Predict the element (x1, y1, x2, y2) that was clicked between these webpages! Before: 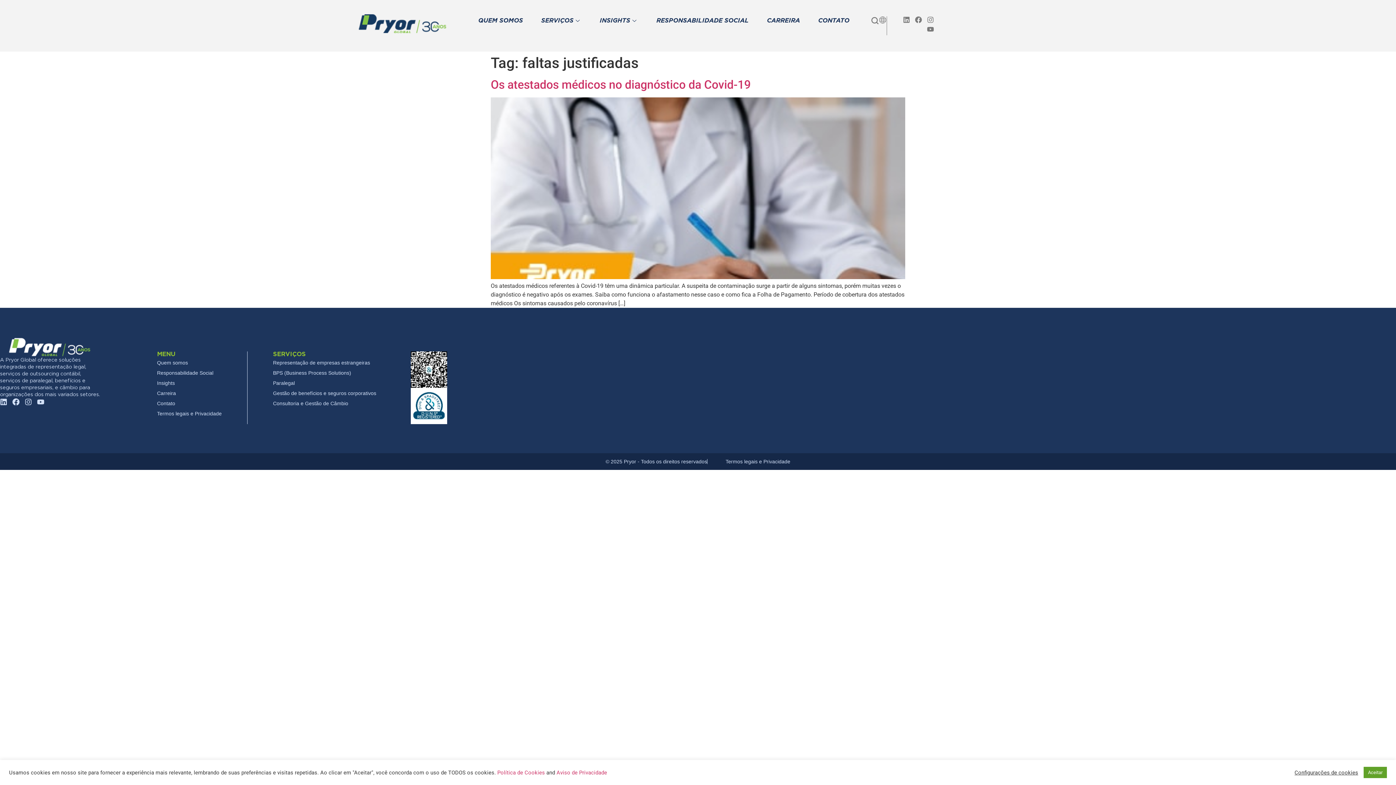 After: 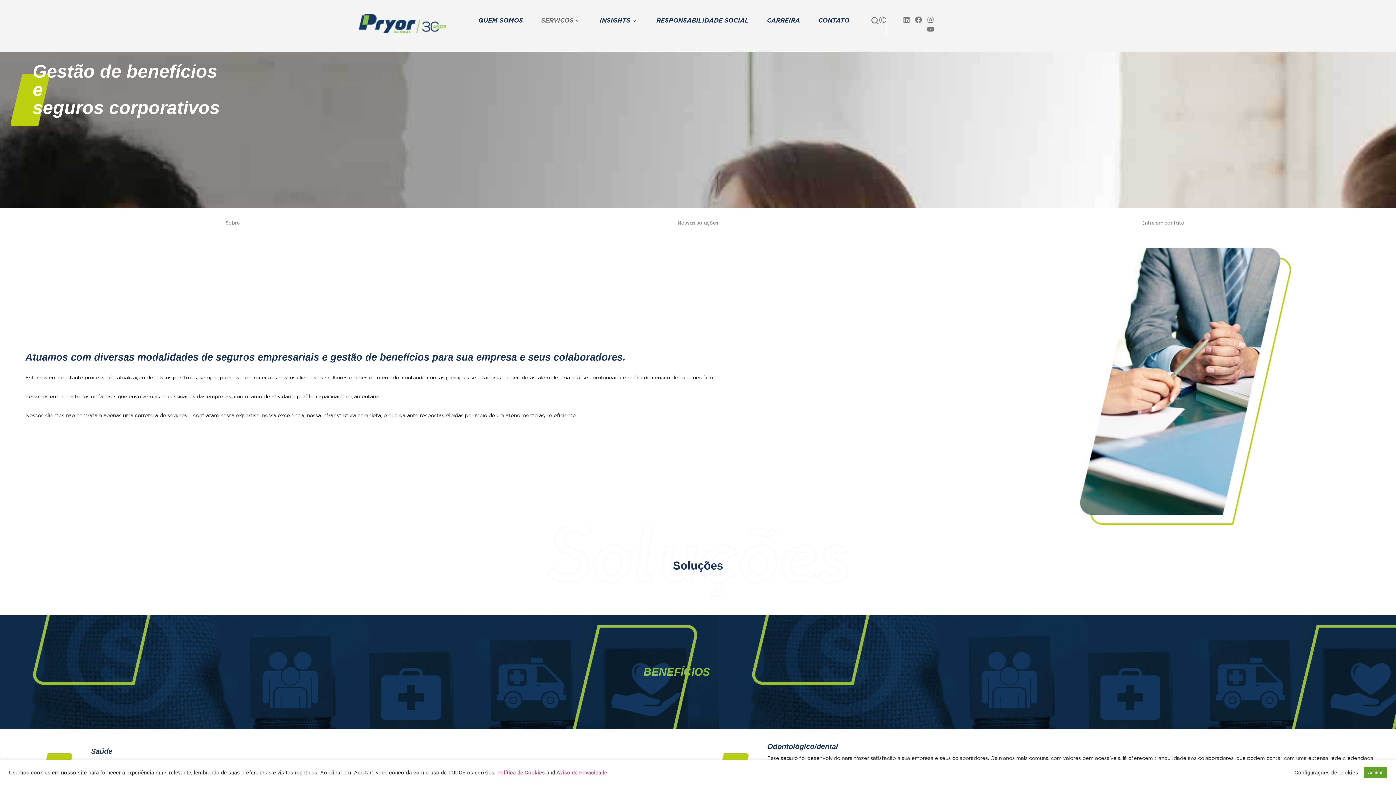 Action: bbox: (273, 388, 389, 398) label: Gestão de benefícios e seguros corporativos